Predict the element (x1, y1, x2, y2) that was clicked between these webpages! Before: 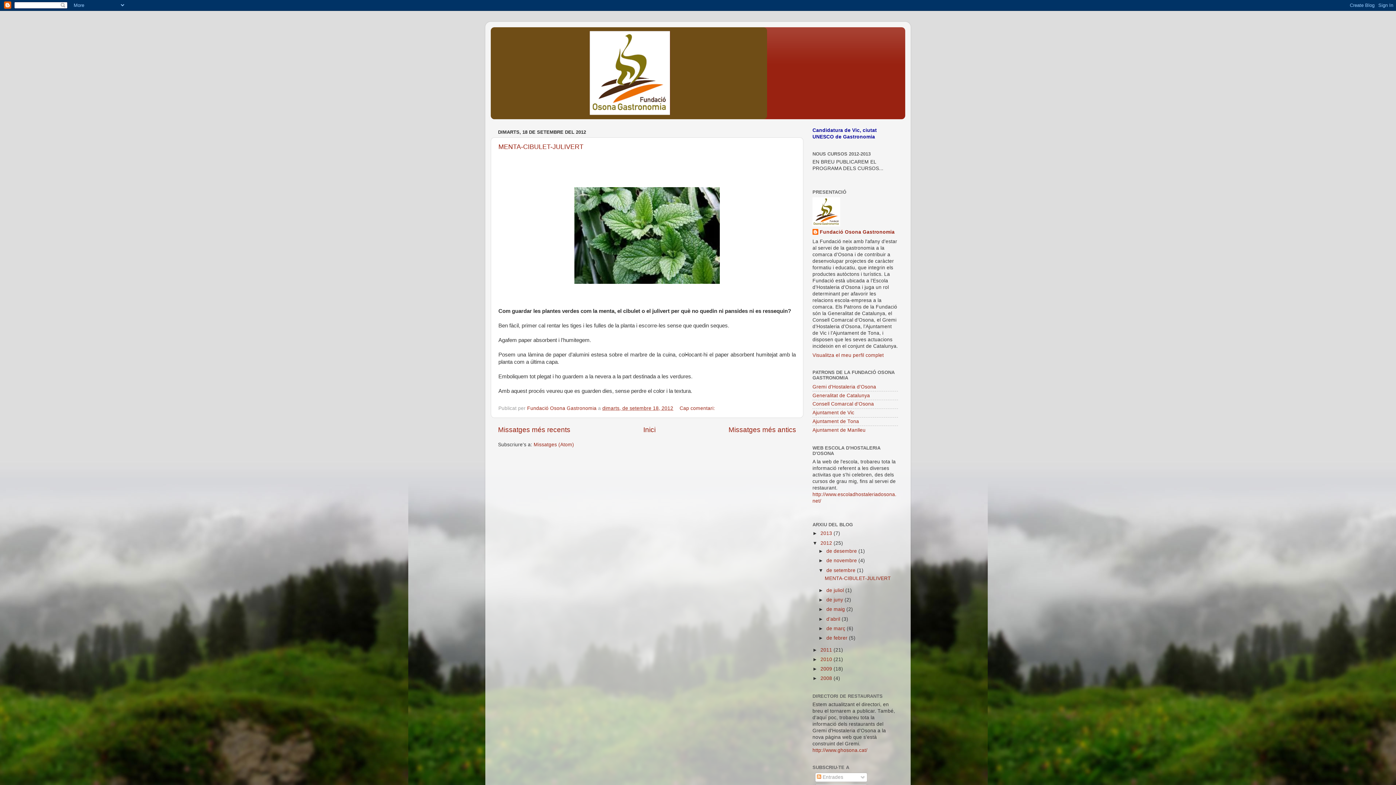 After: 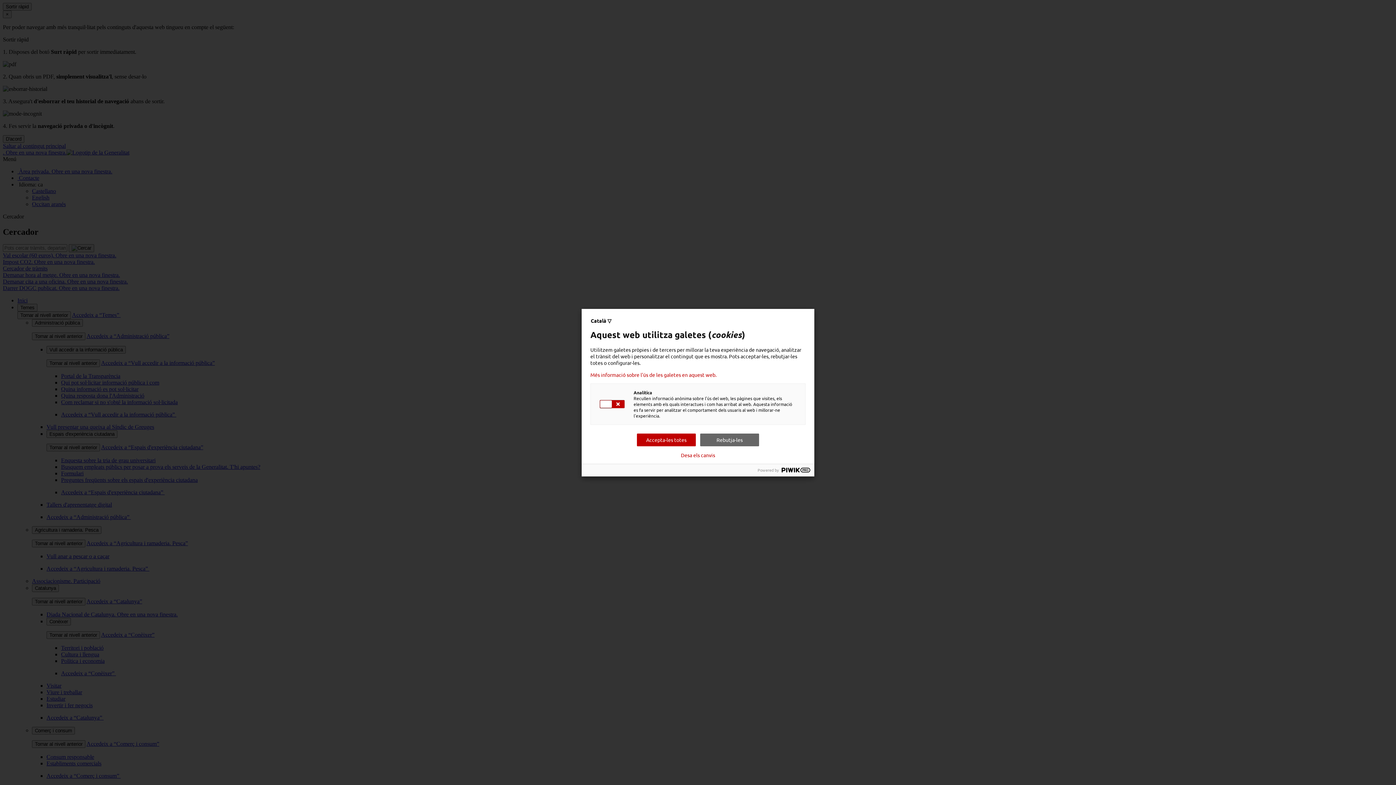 Action: label: Generalitat de Catalunya bbox: (812, 392, 870, 398)